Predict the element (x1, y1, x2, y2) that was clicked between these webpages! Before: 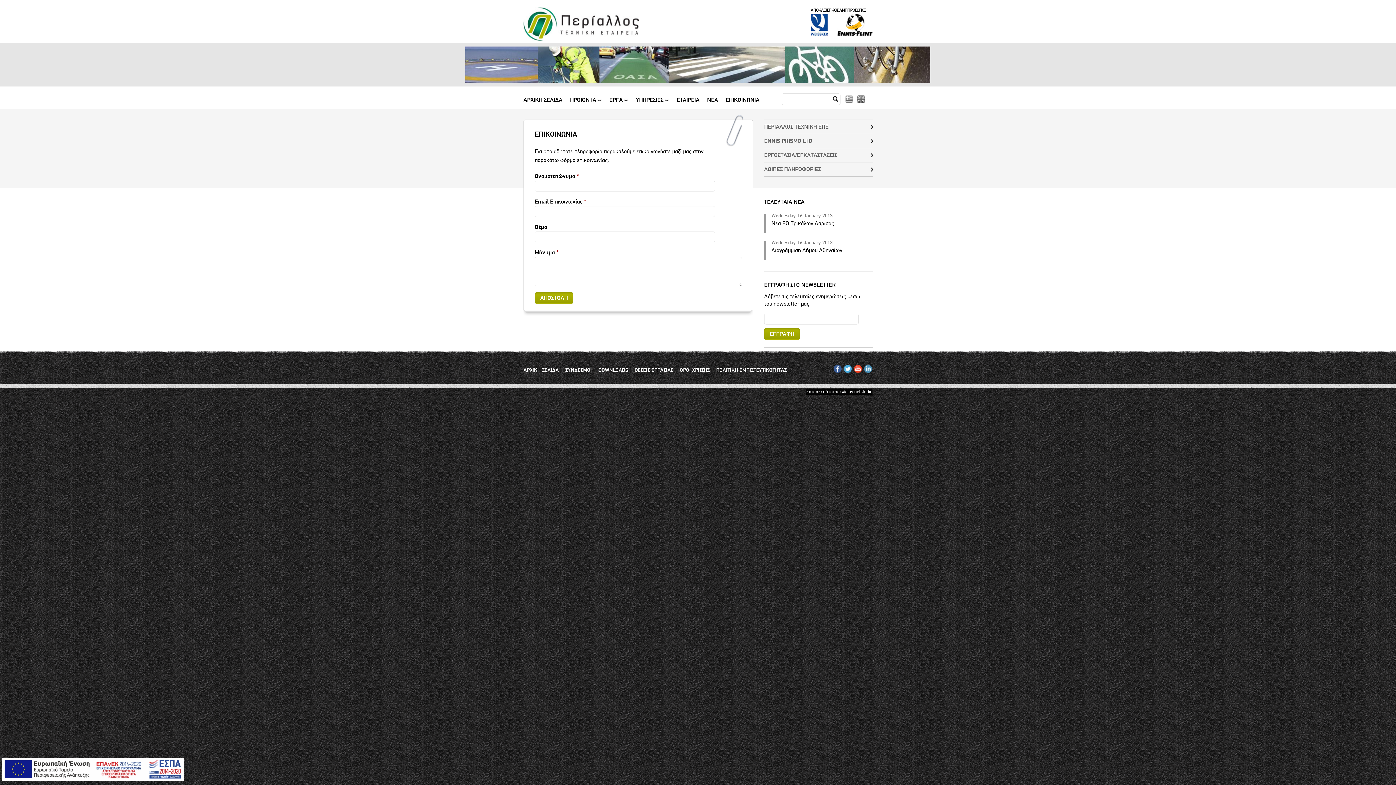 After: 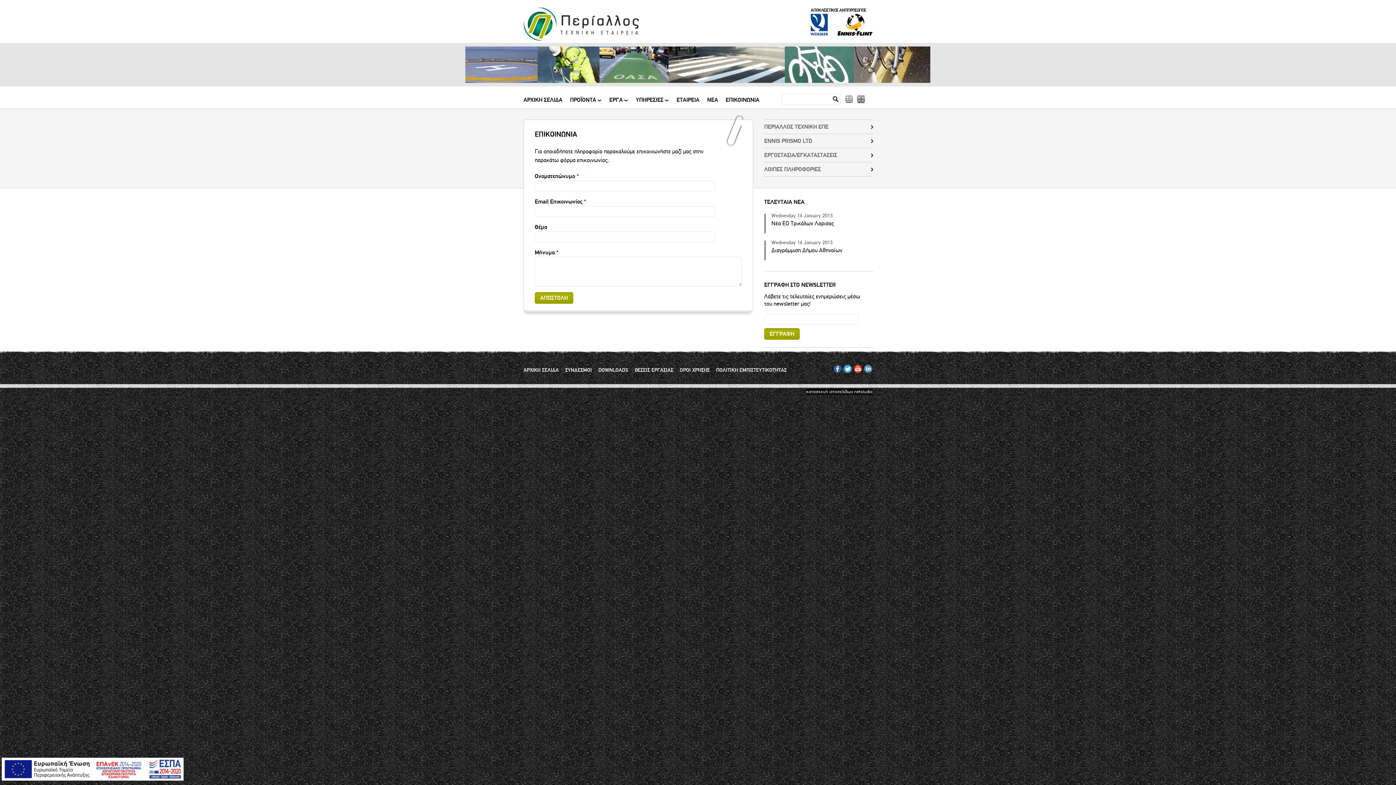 Action: bbox: (845, 95, 853, 103)